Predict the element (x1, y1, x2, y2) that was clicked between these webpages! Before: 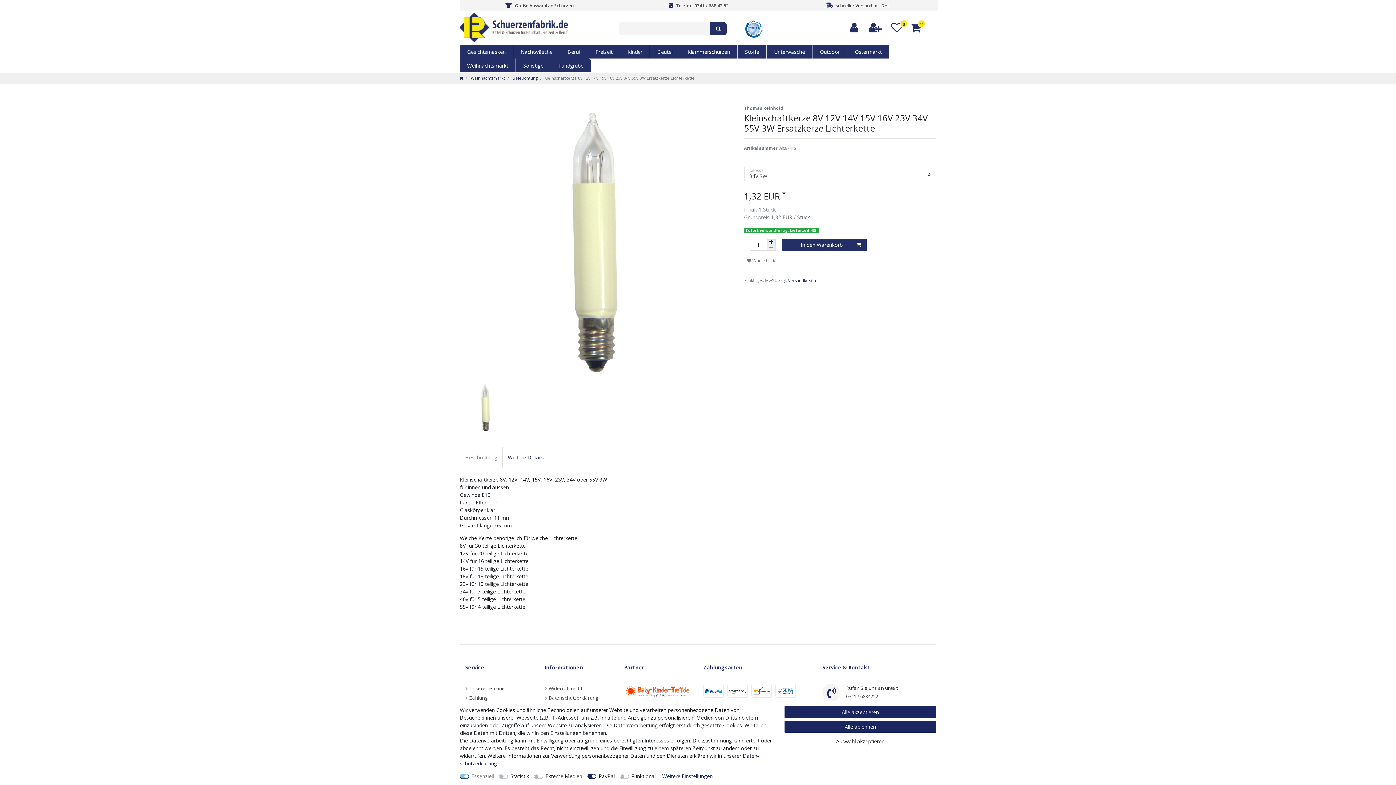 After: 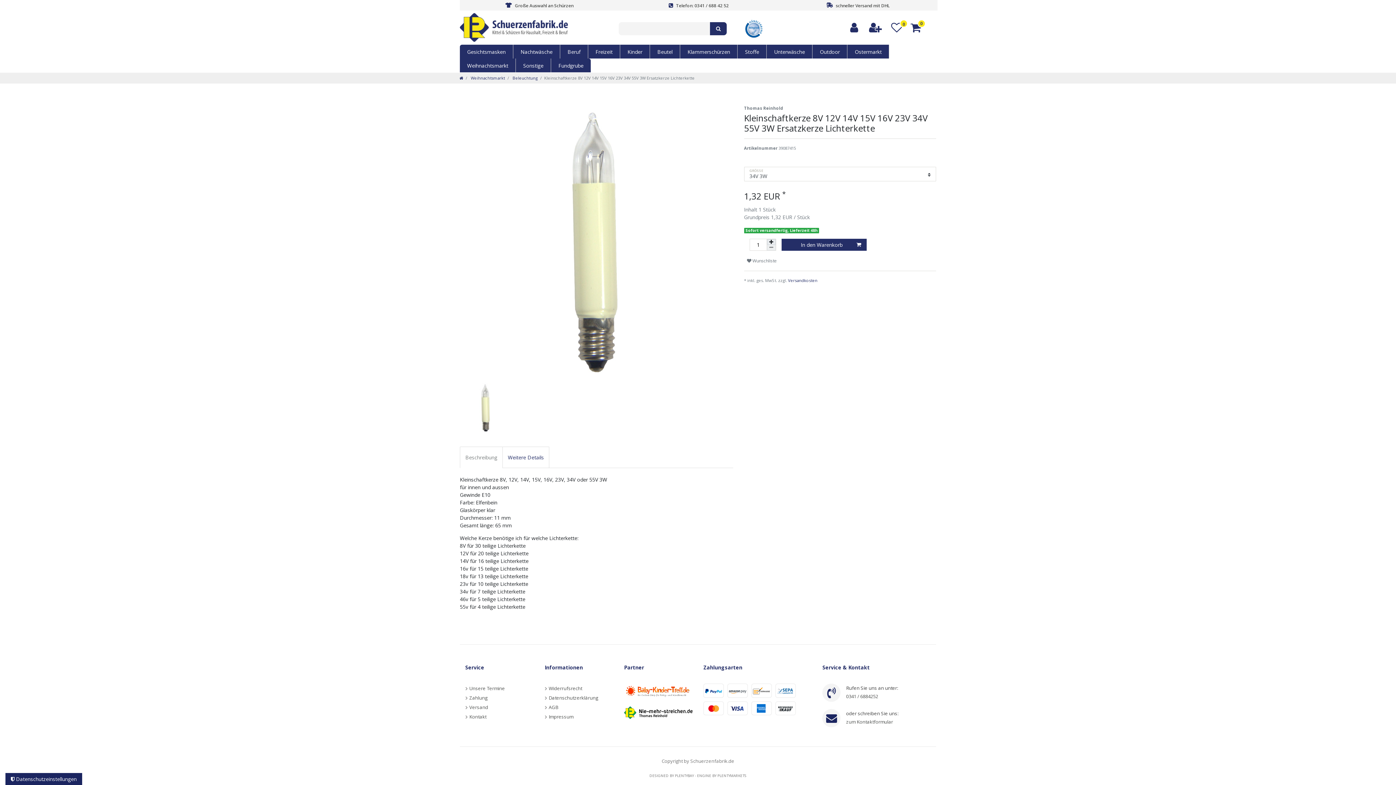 Action: bbox: (784, 721, 936, 733) label: Alle ablehnen